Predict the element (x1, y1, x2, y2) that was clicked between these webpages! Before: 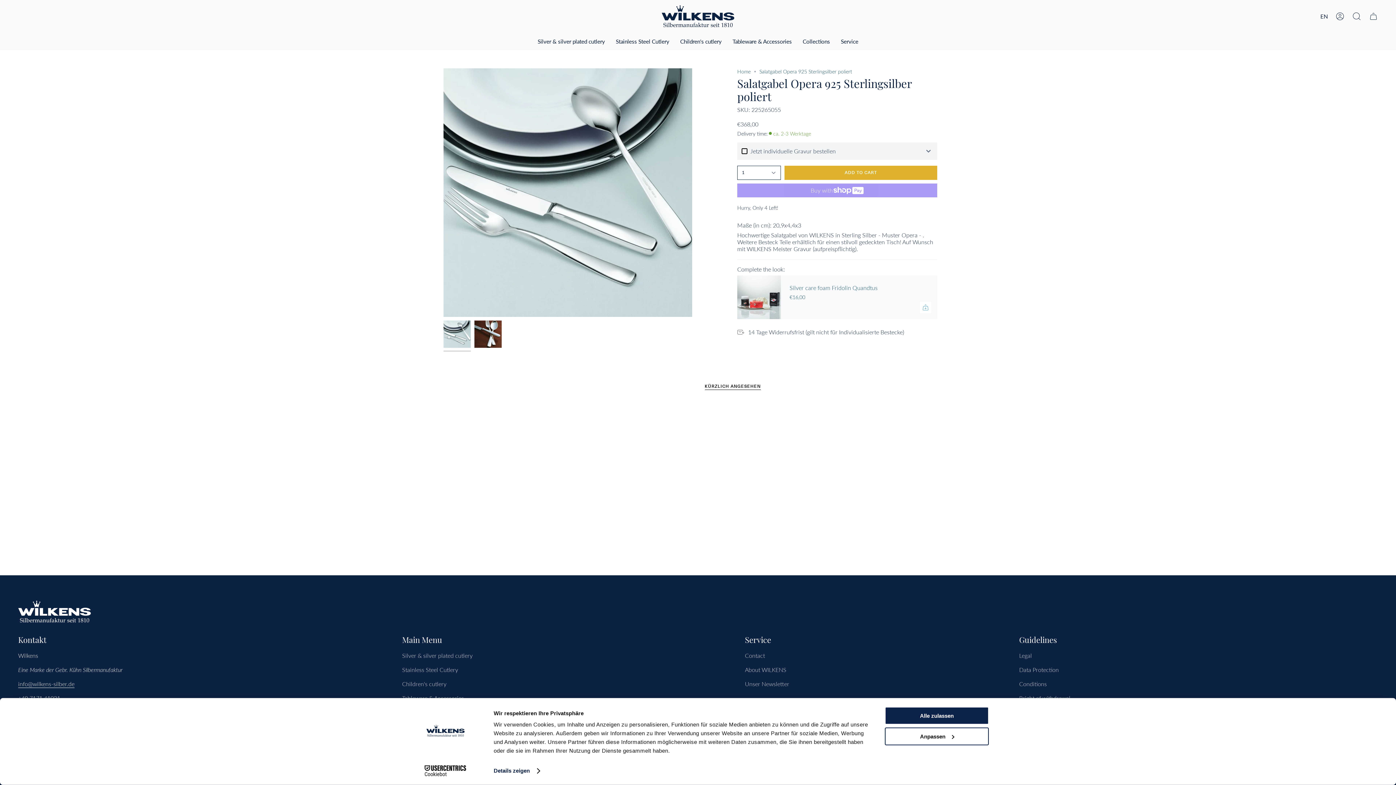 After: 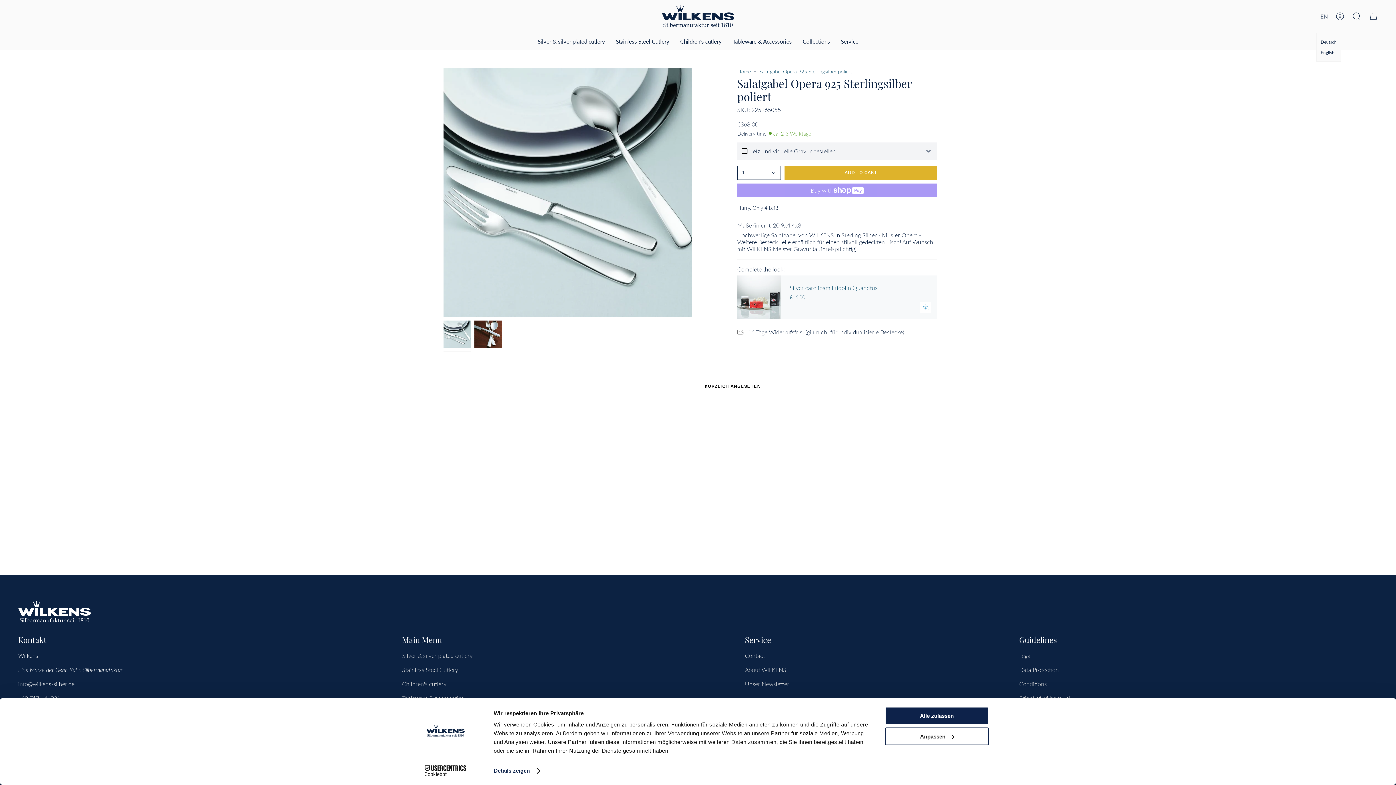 Action: bbox: (1316, 0, 1332, 32) label: EN